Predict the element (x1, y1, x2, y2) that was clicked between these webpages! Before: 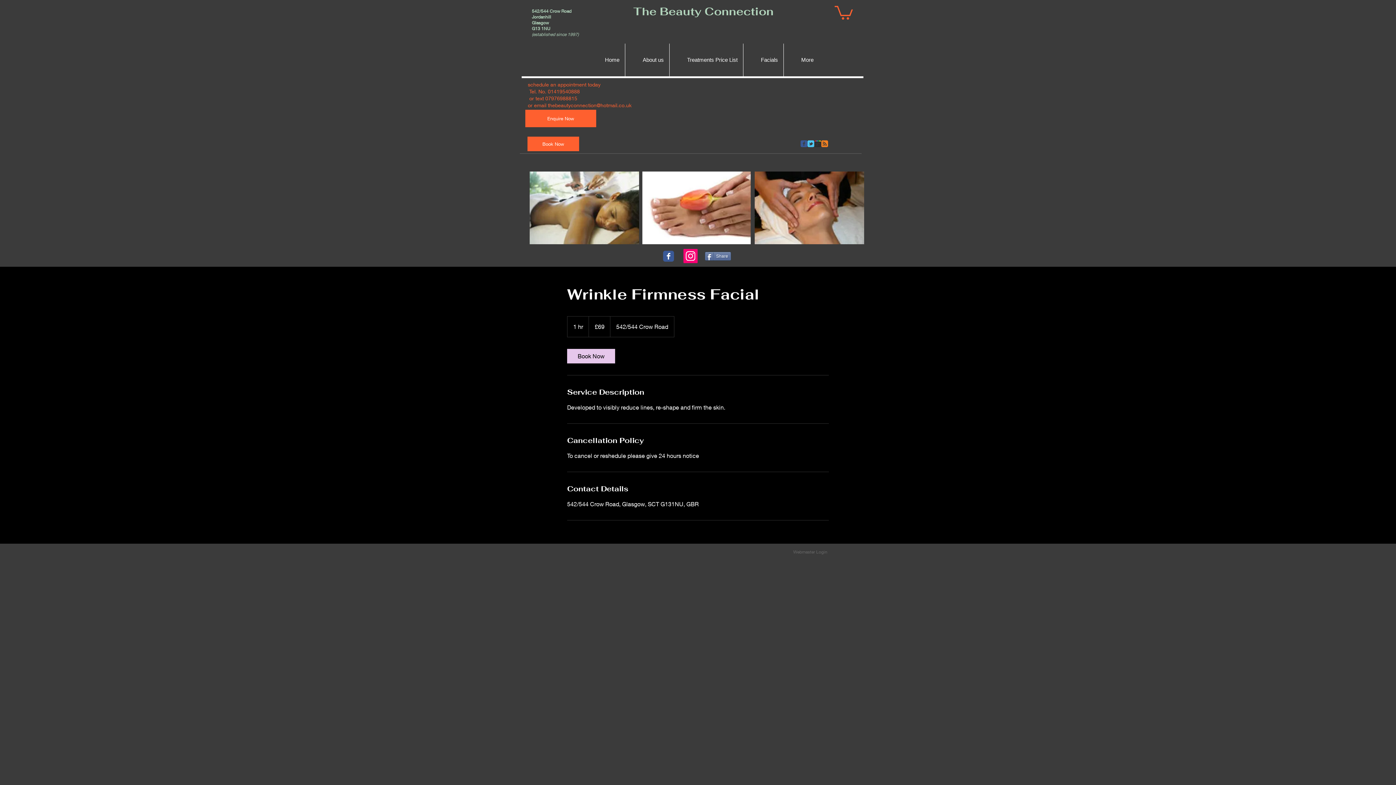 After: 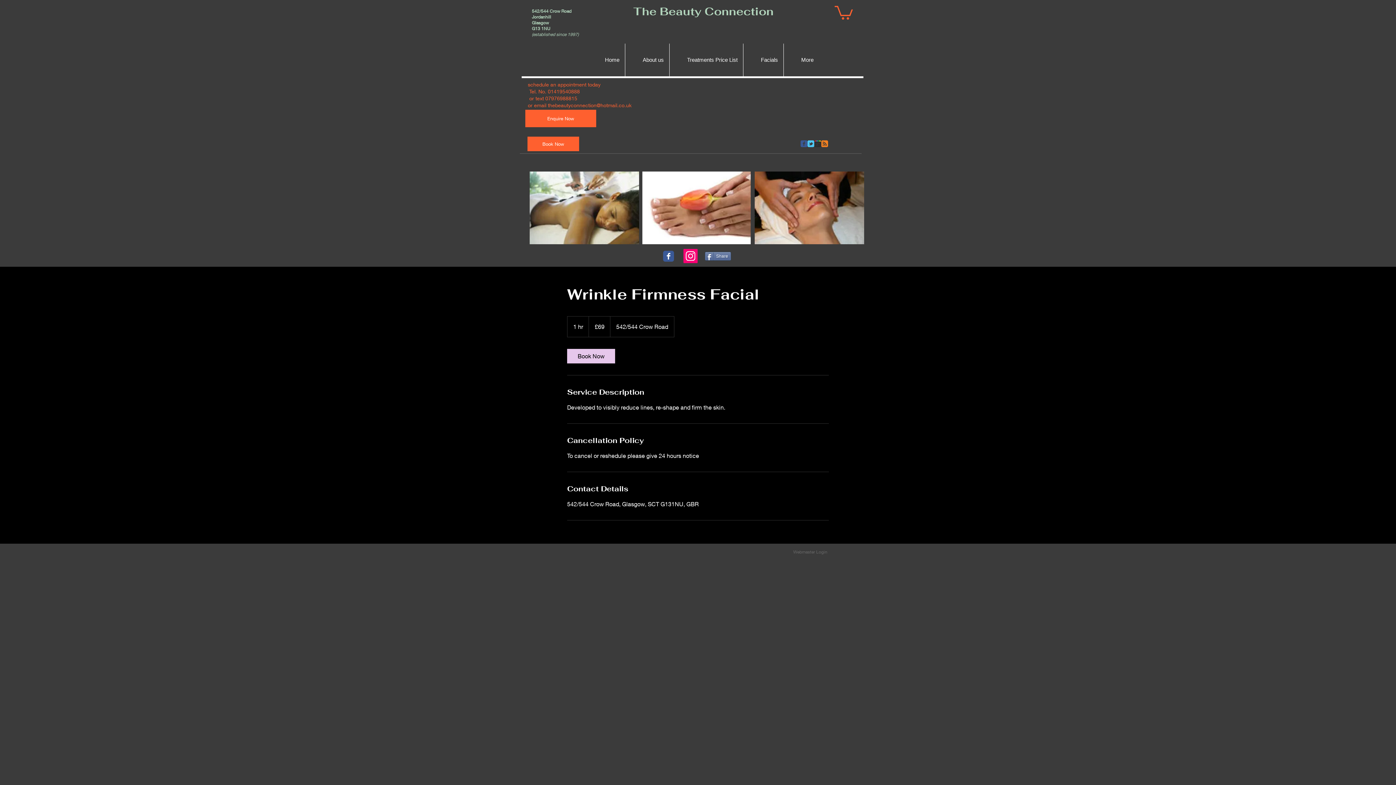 Action: bbox: (834, 4, 853, 19)